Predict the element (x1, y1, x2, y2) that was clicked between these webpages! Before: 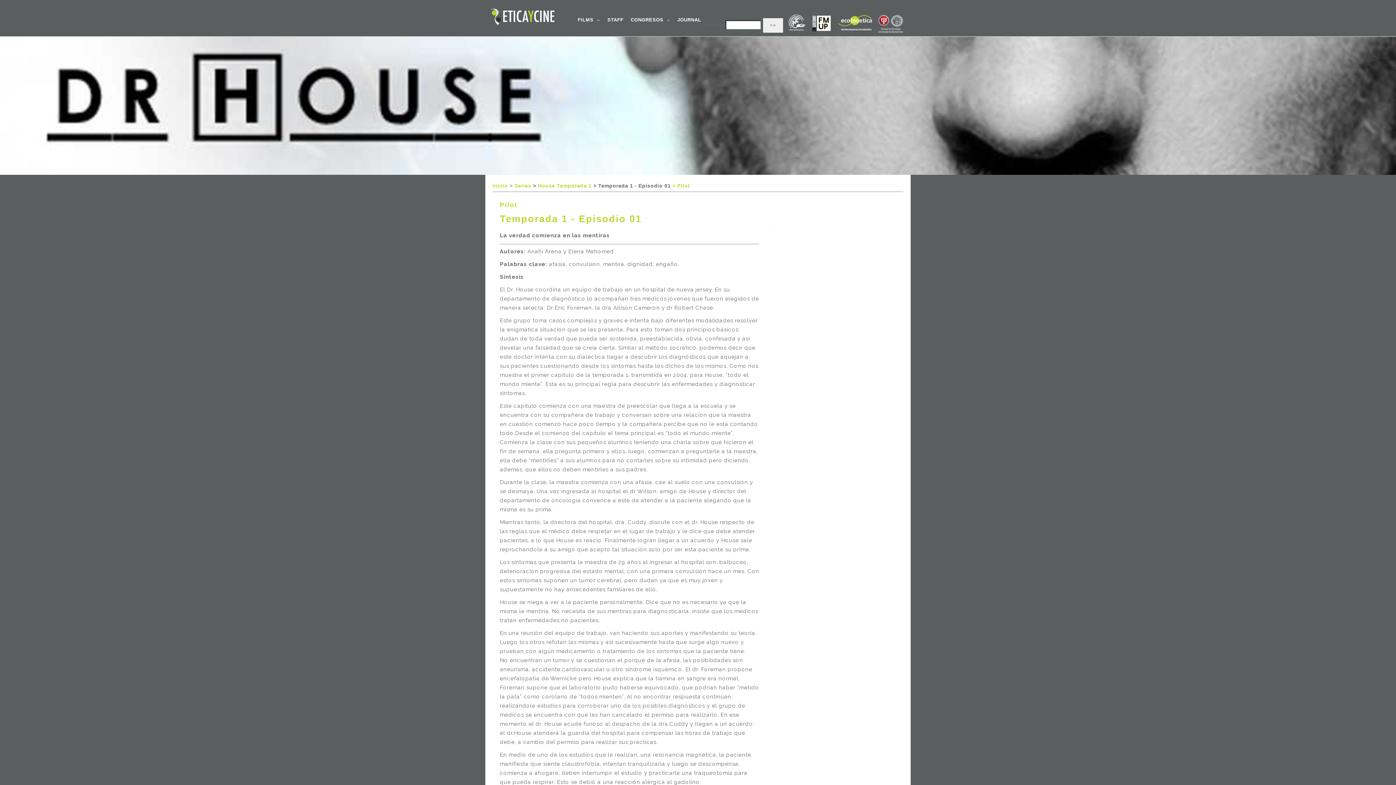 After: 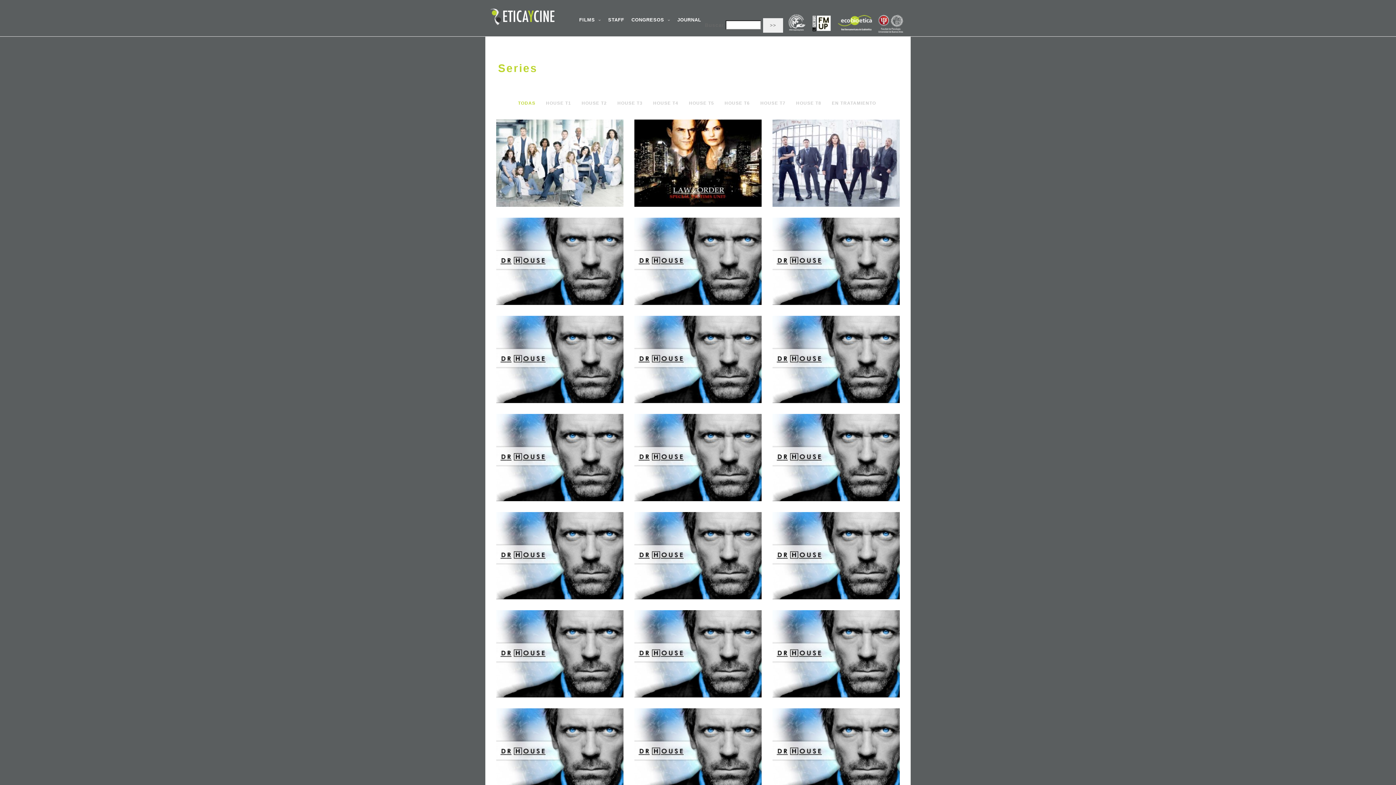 Action: label: Series bbox: (514, 182, 531, 188)